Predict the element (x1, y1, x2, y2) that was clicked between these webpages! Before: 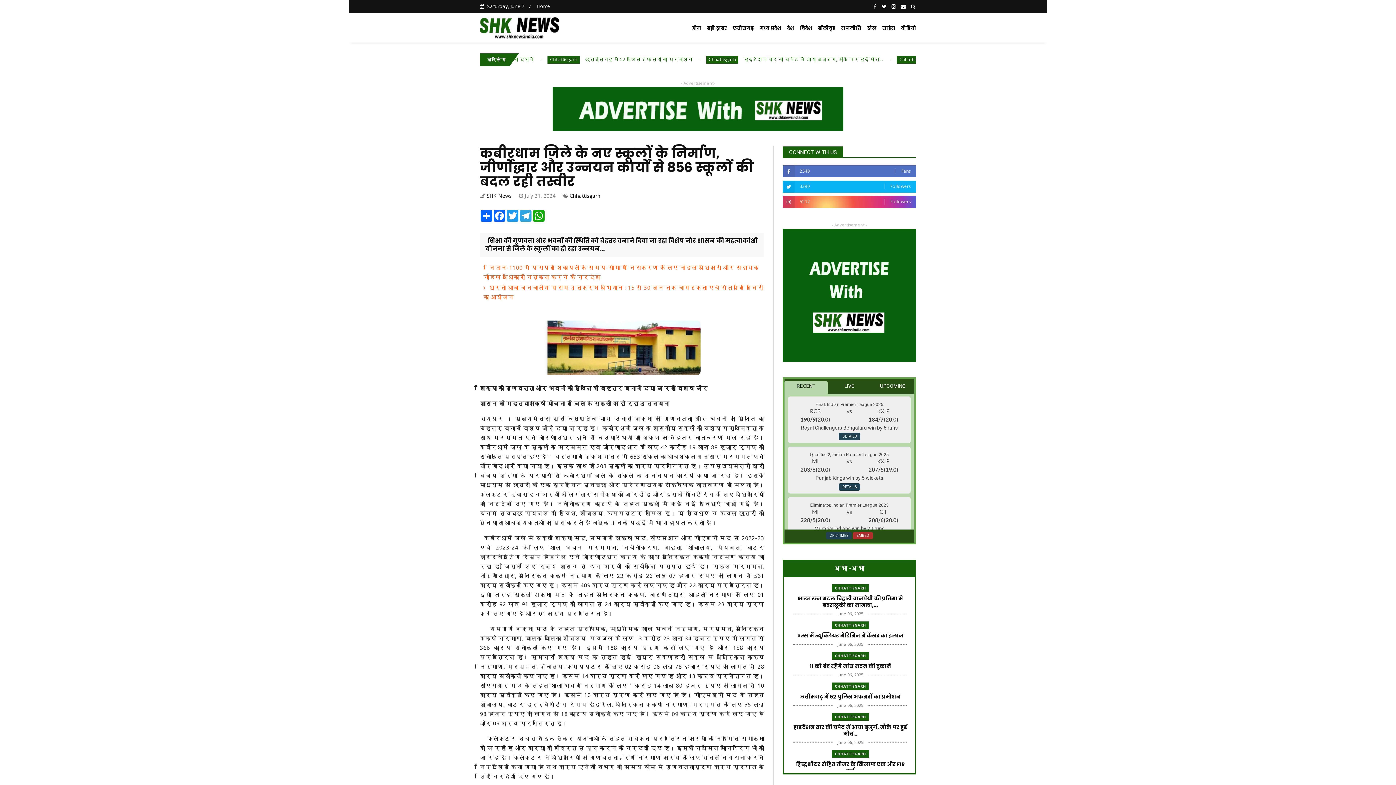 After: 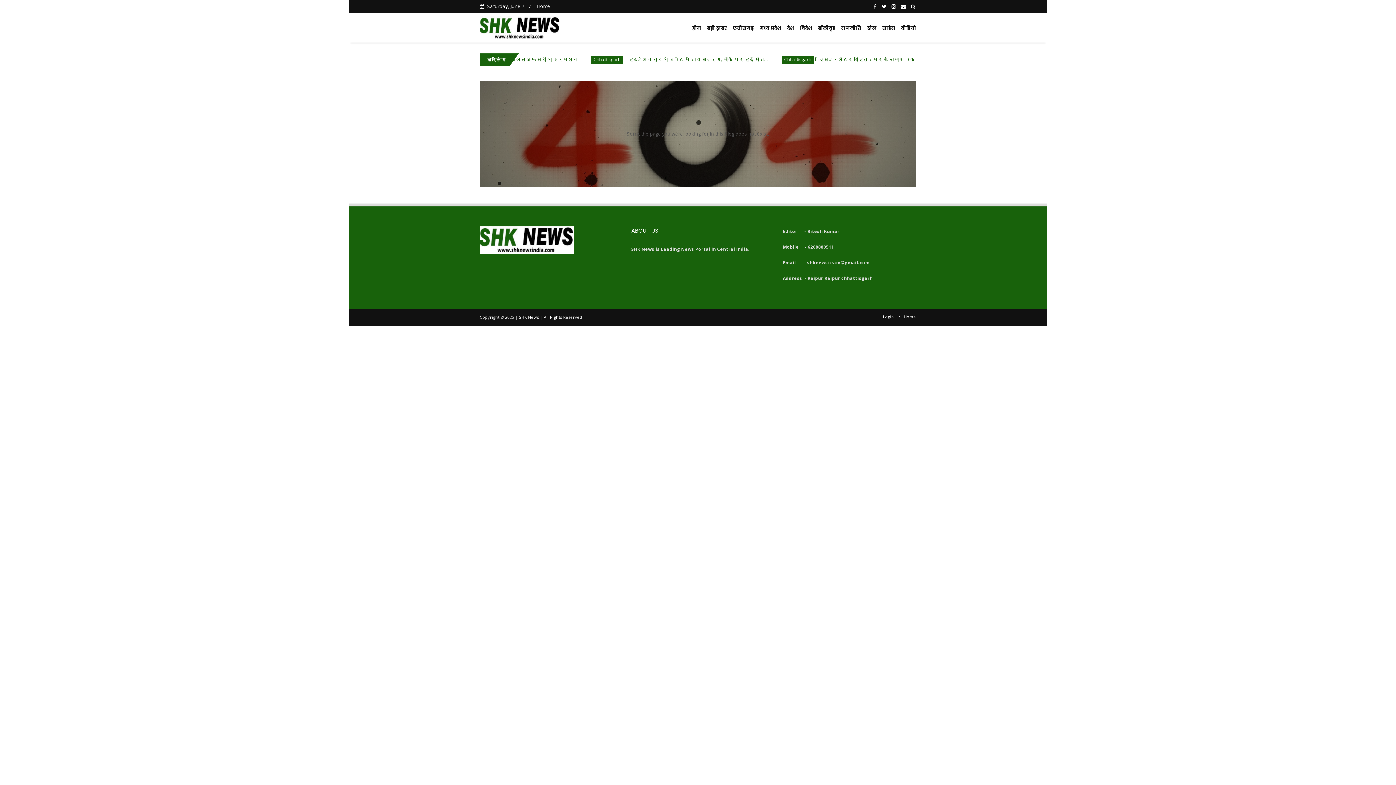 Action: bbox: (838, 19, 864, 37) label: राजनीति